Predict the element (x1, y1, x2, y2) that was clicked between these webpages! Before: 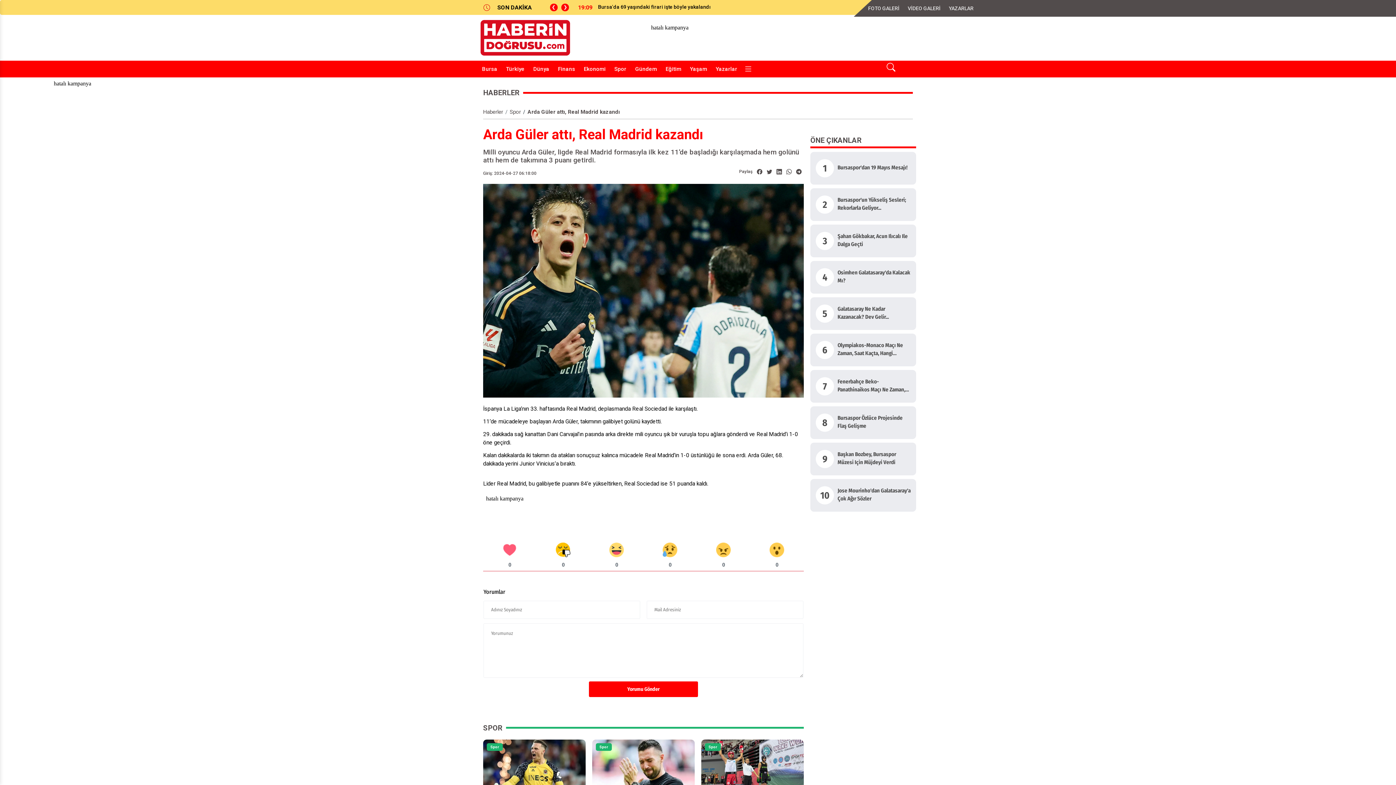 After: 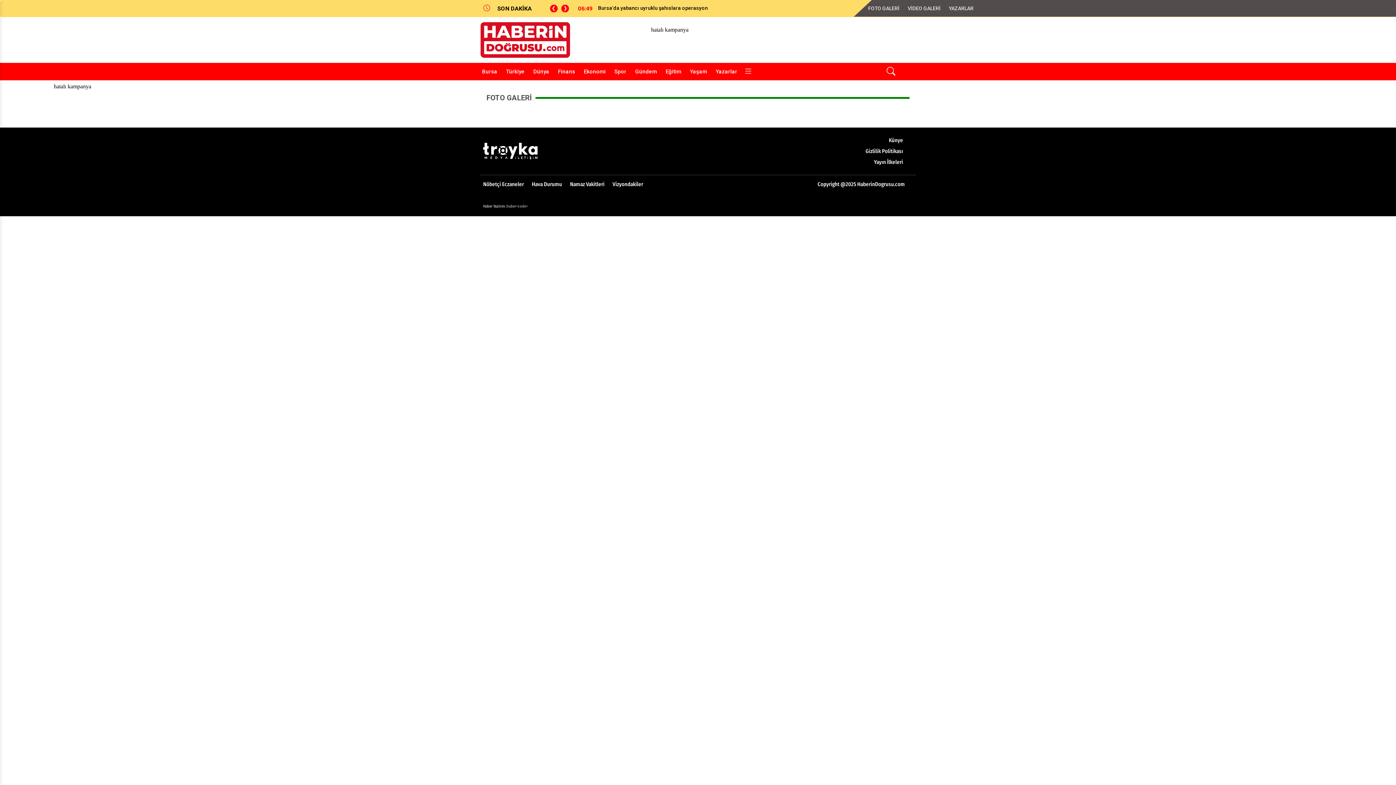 Action: bbox: (861, 6, 899, 11) label: FOTO GALERİ